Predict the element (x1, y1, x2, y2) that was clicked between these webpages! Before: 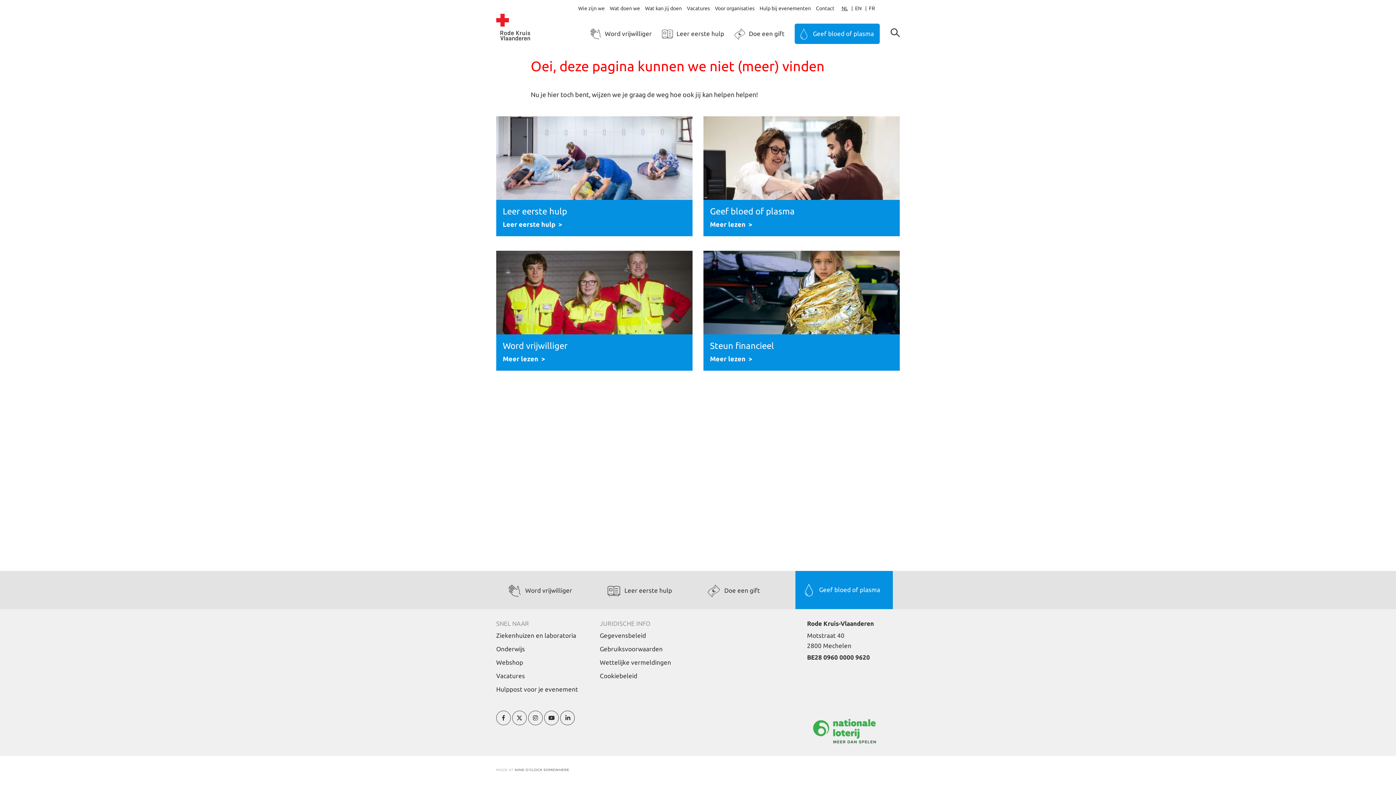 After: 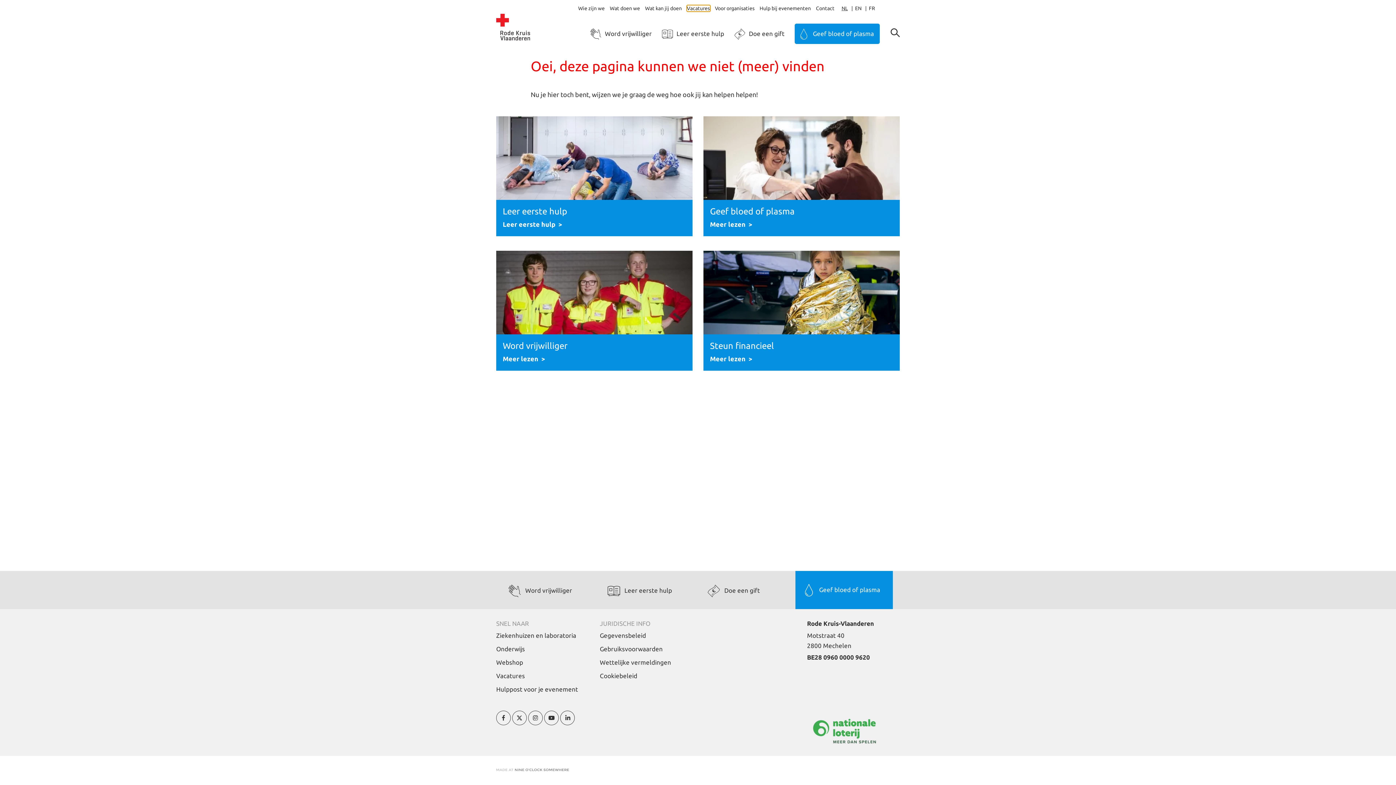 Action: label: Vacatures bbox: (687, 5, 710, 11)